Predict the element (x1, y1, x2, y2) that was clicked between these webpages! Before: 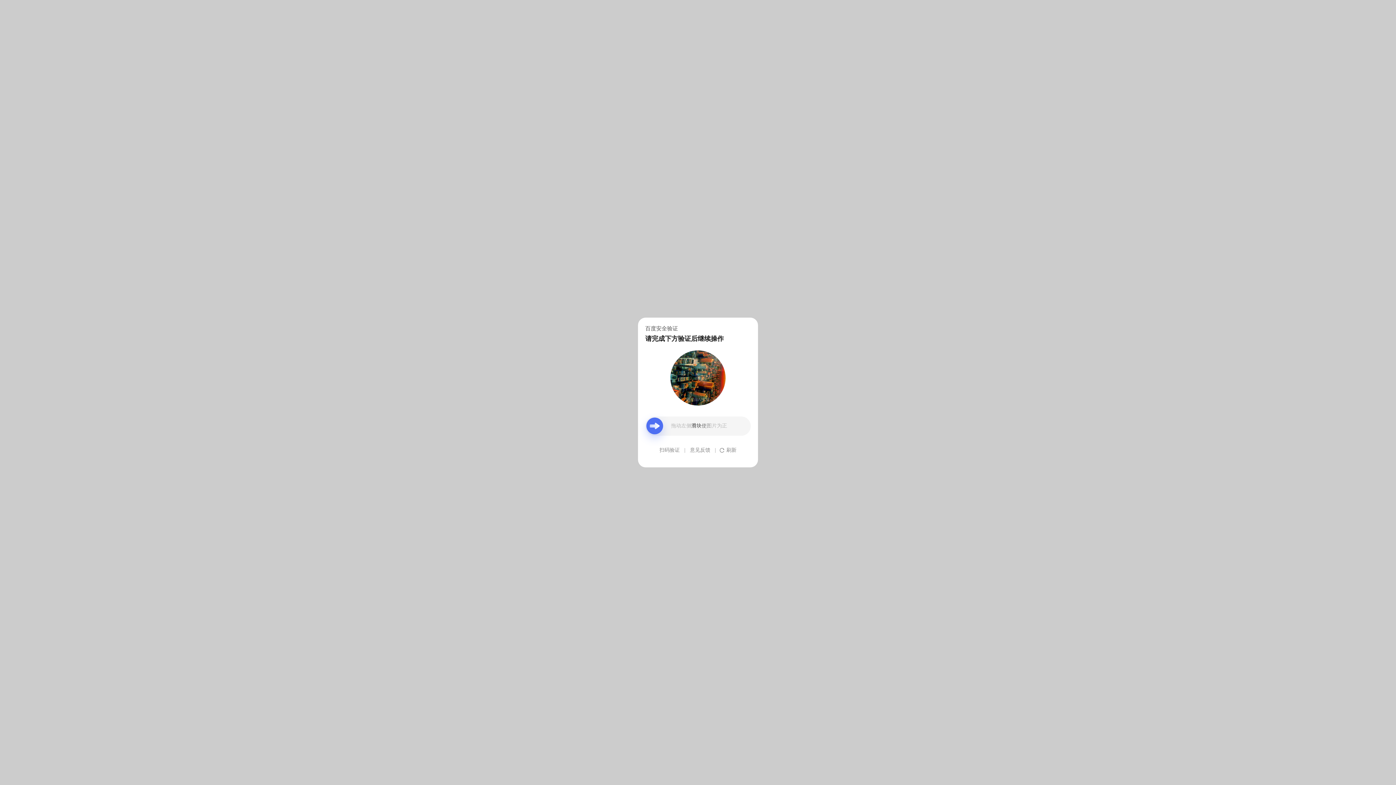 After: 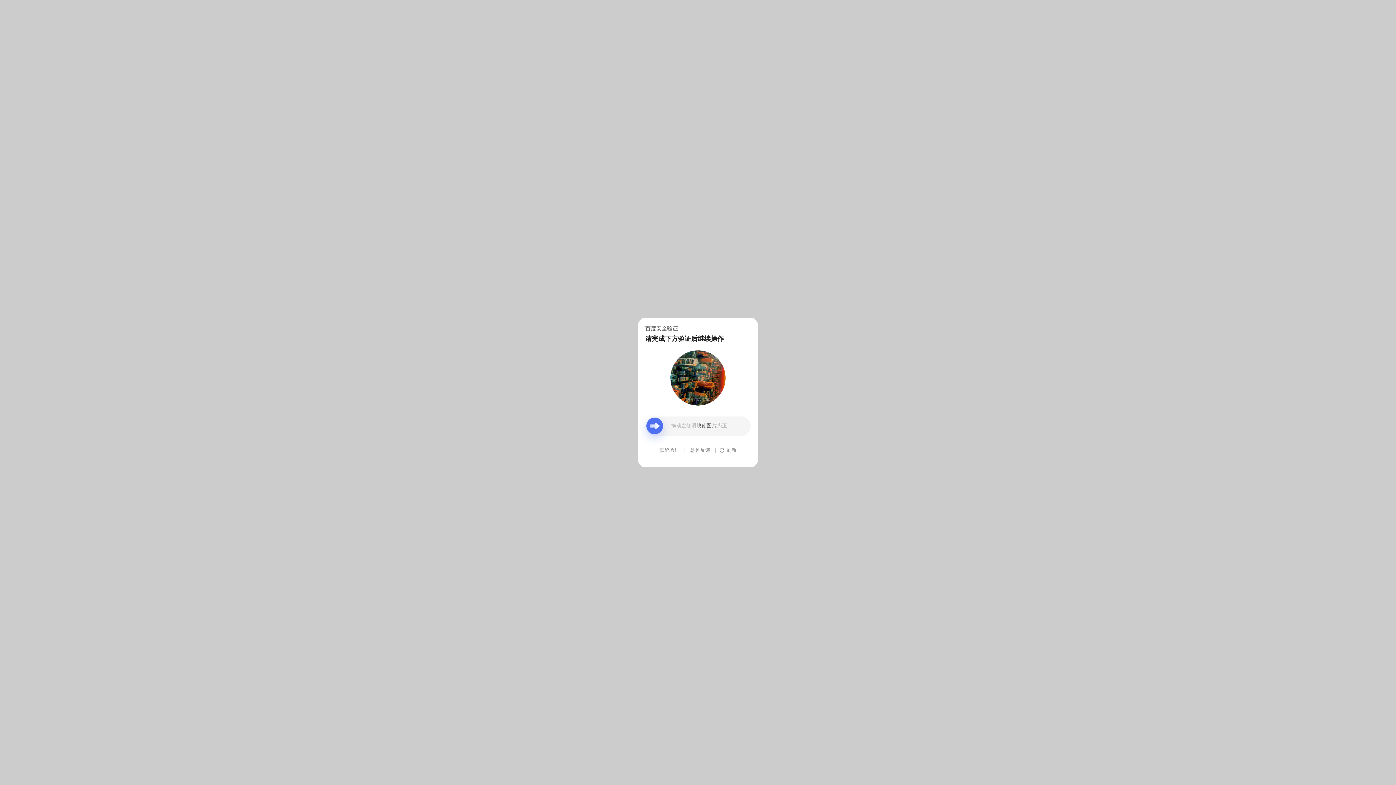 Action: label: 意见反馈 bbox: (690, 439, 710, 461)